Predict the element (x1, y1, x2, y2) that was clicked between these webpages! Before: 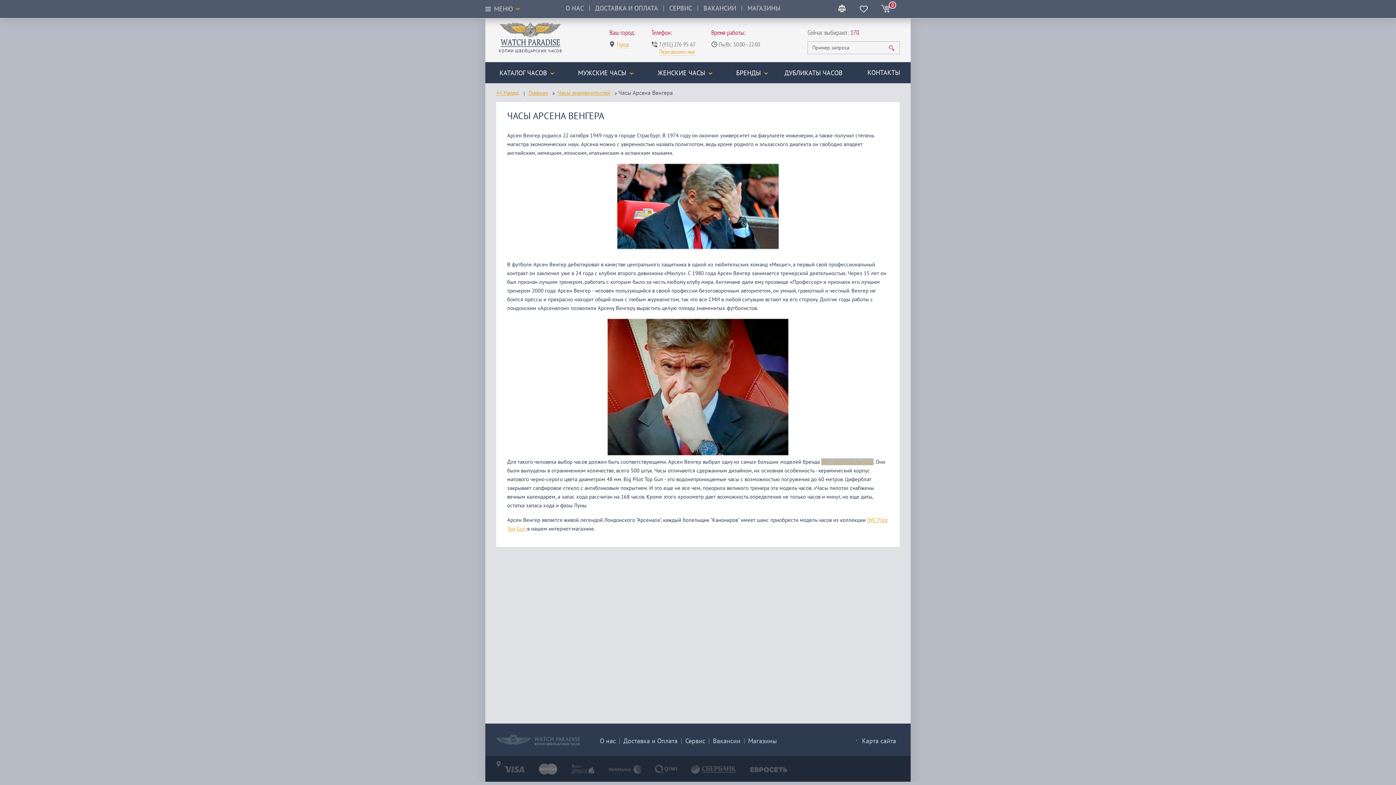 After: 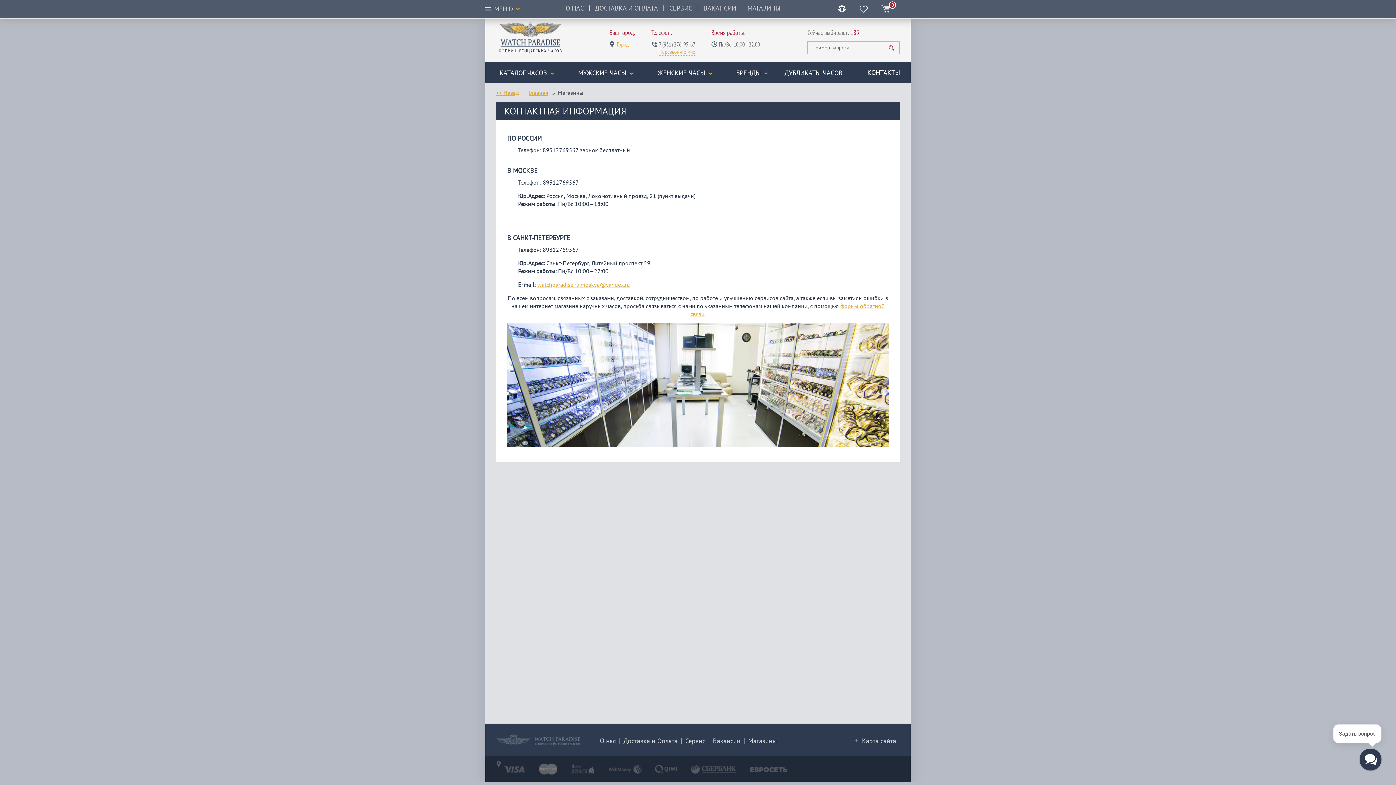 Action: label: КОНТАКТЫ bbox: (867, 62, 900, 83)